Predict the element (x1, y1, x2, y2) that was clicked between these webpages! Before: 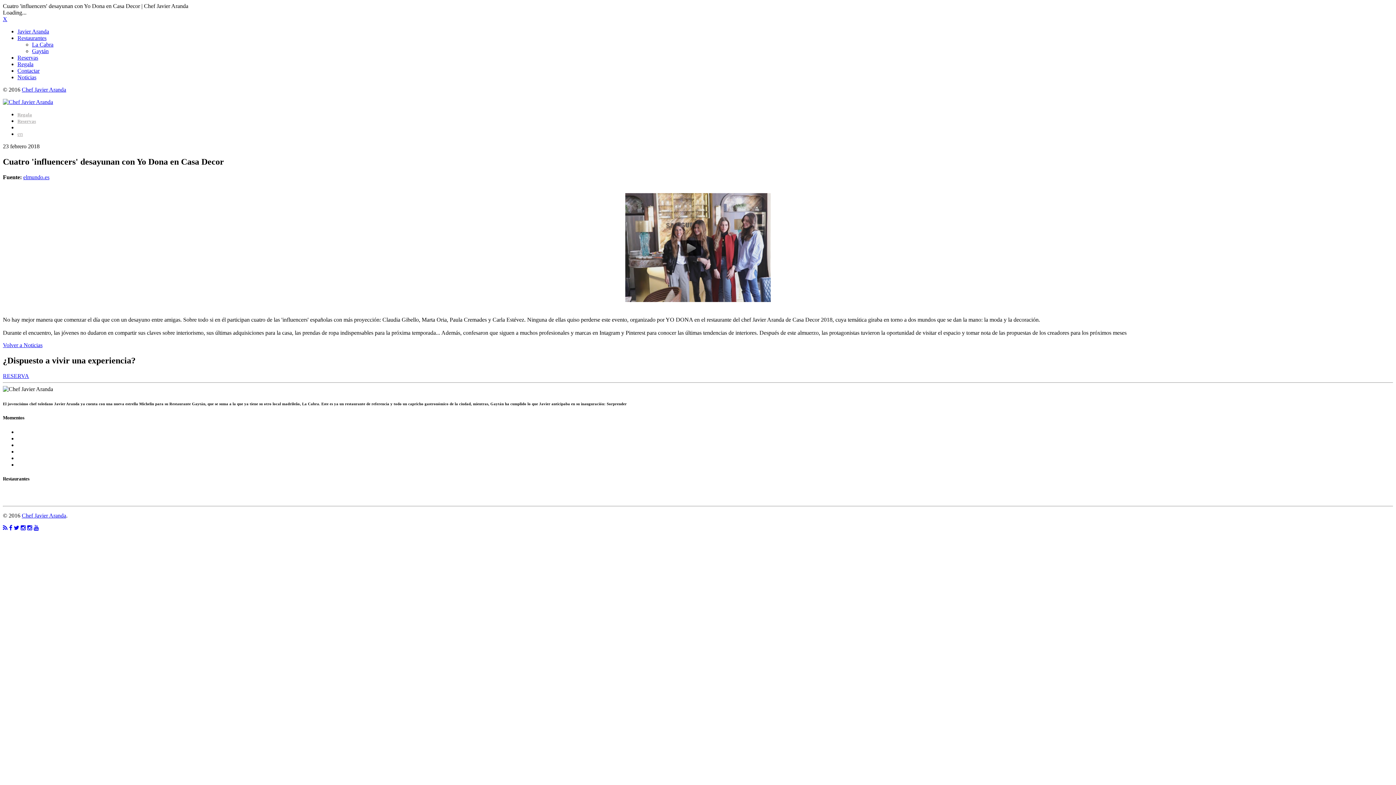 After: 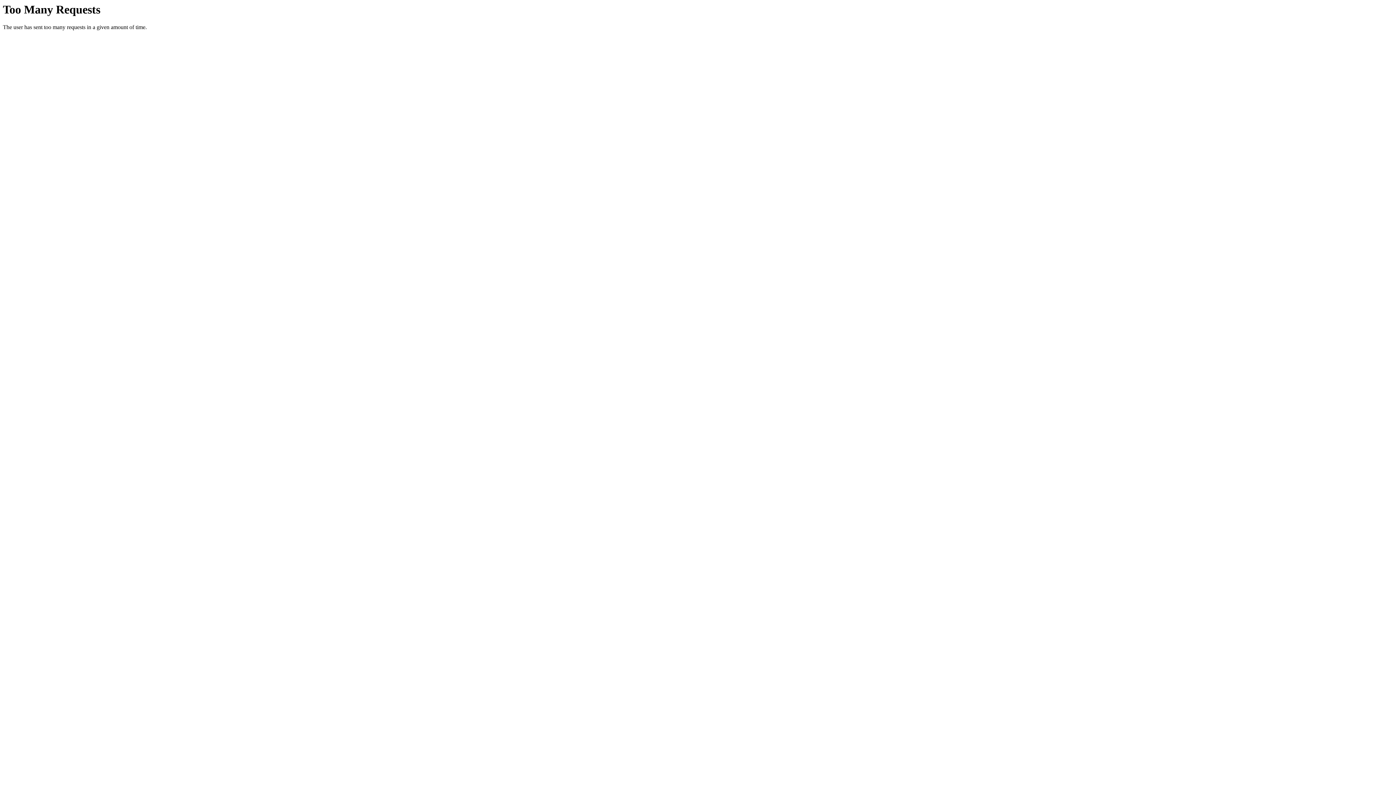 Action: label: Reservas bbox: (17, 118, 36, 124)